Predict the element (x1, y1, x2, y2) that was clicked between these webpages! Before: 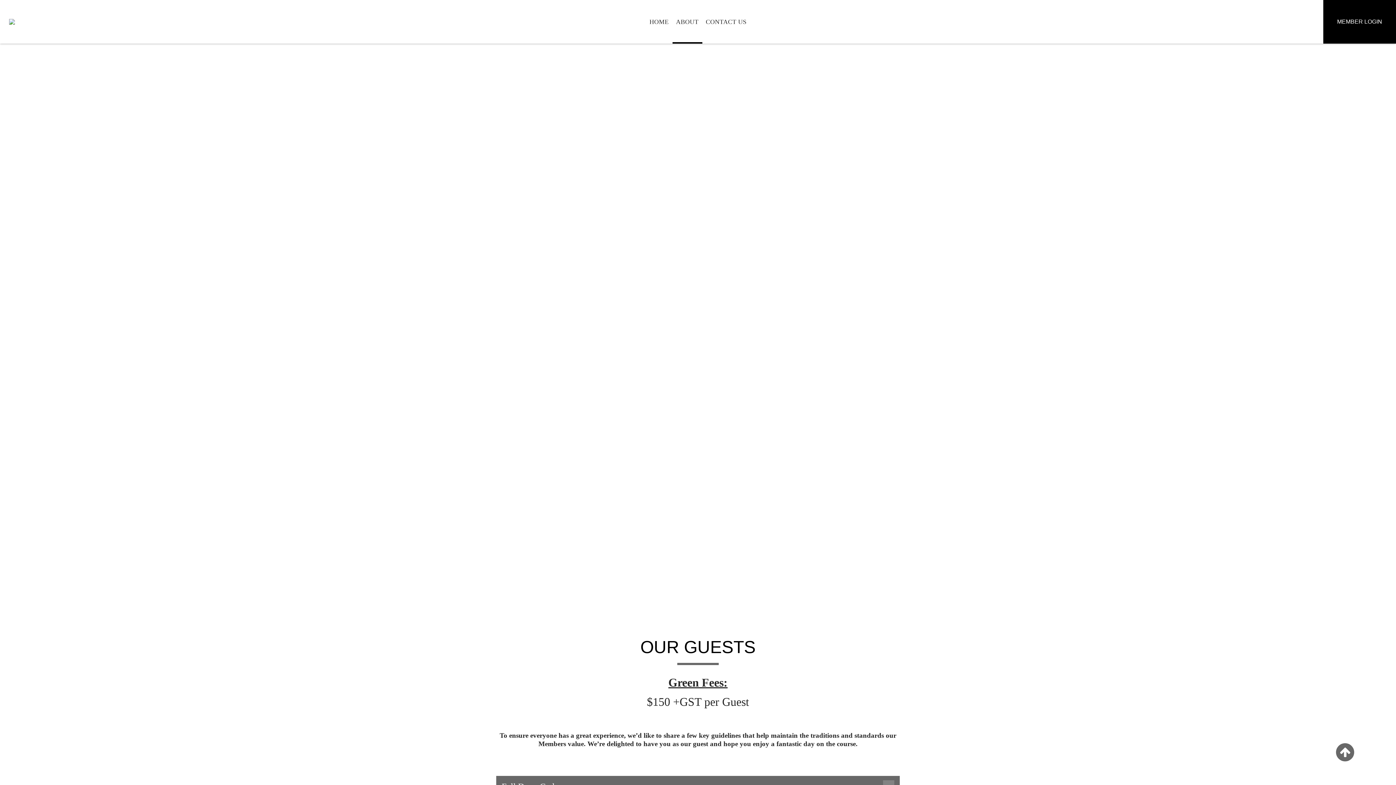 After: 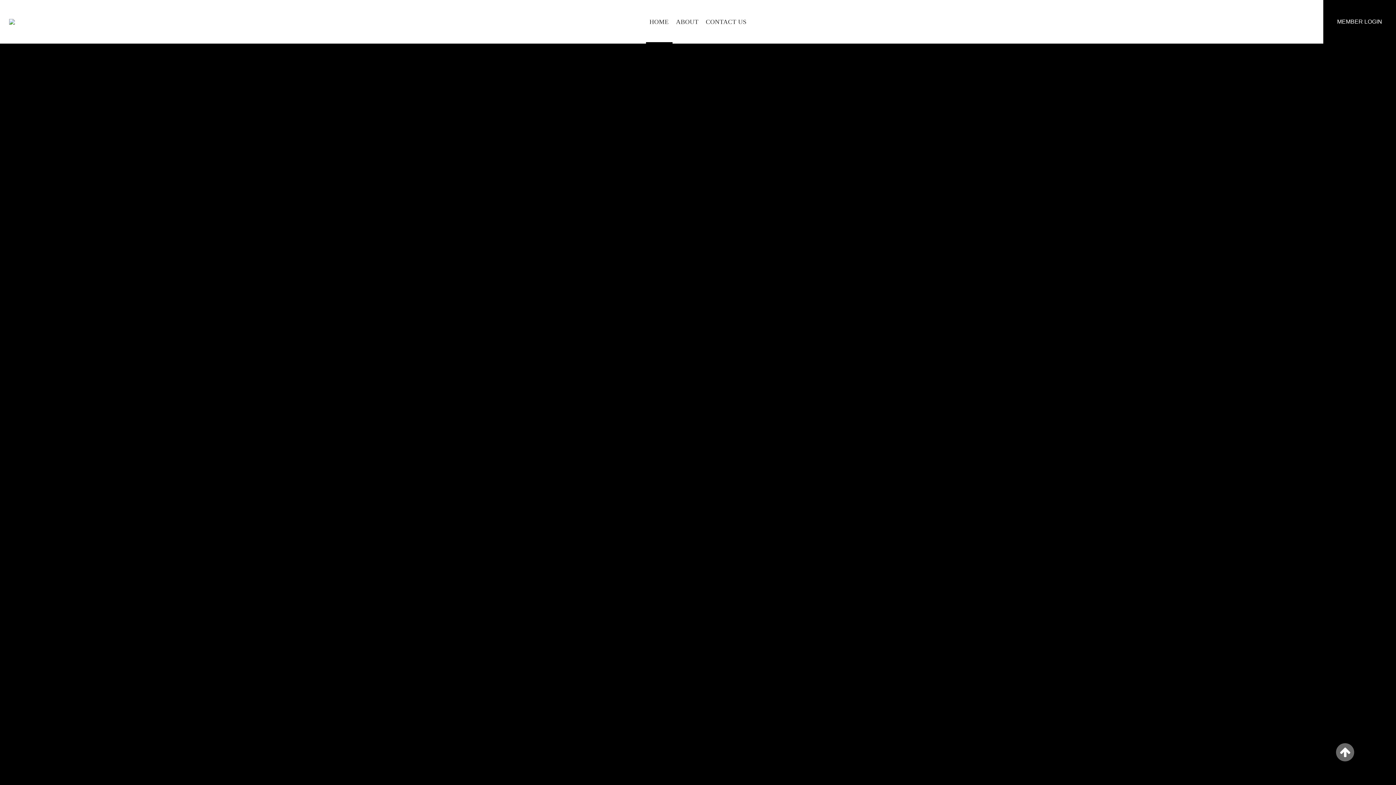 Action: label: Home bbox: (646, 0, 672, 43)